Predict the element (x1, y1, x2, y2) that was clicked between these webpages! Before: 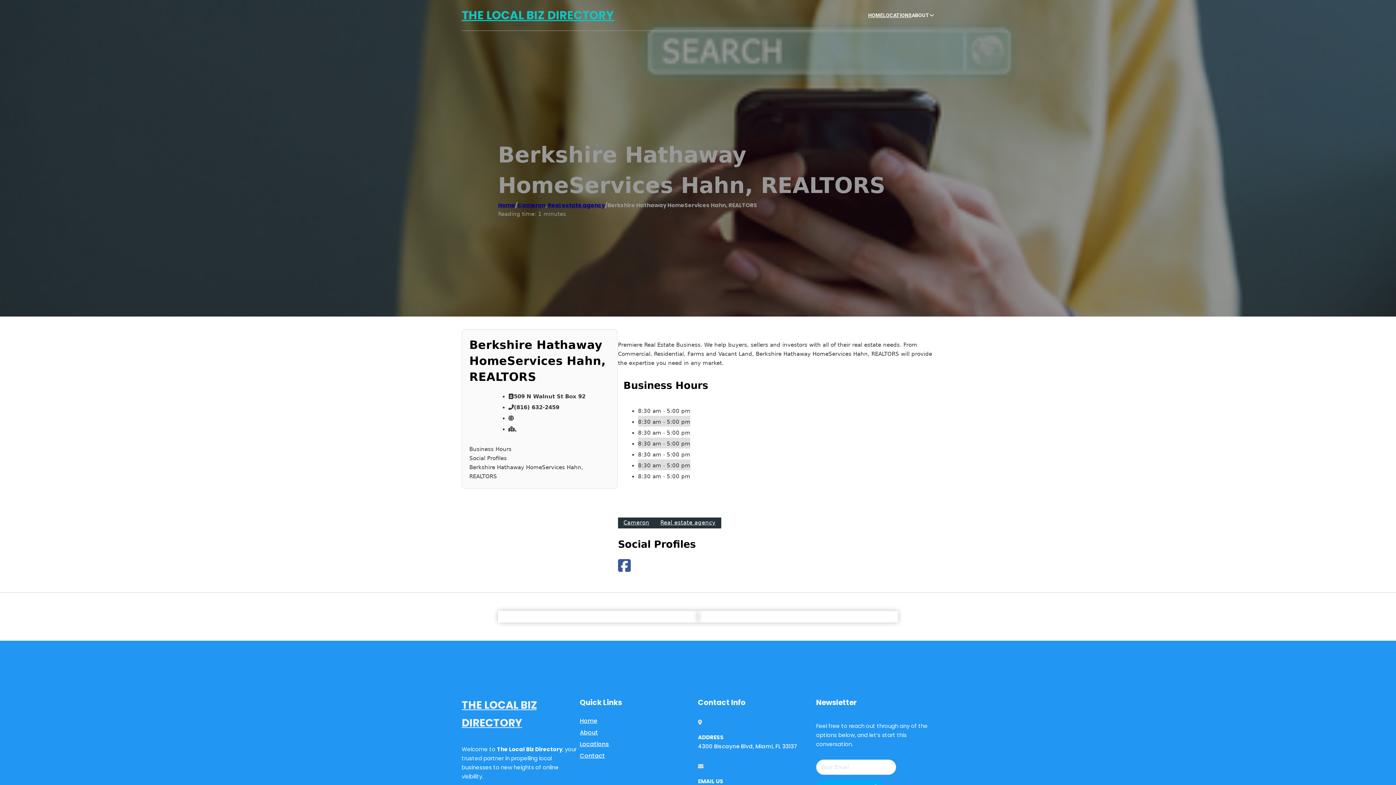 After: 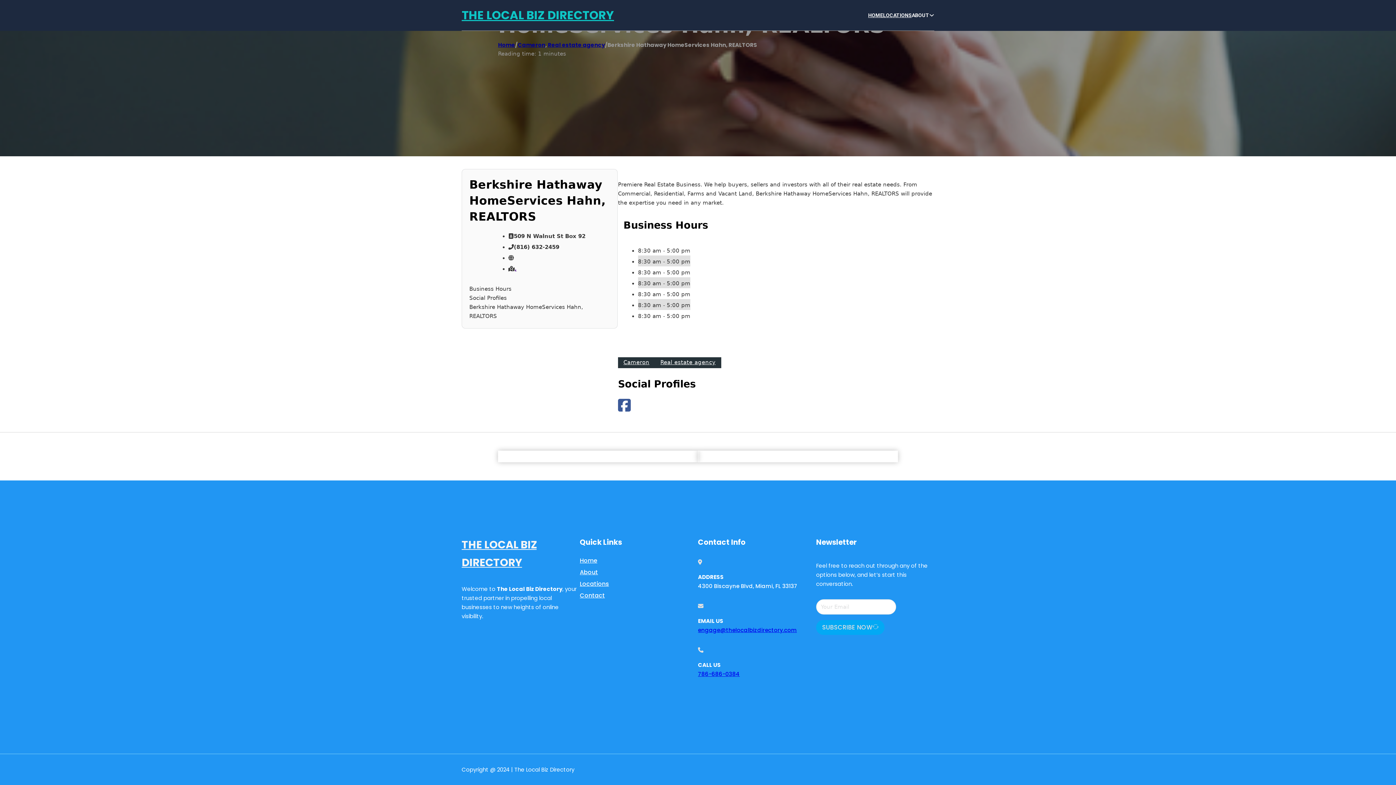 Action: bbox: (469, 454, 610, 463) label: Social Profiles